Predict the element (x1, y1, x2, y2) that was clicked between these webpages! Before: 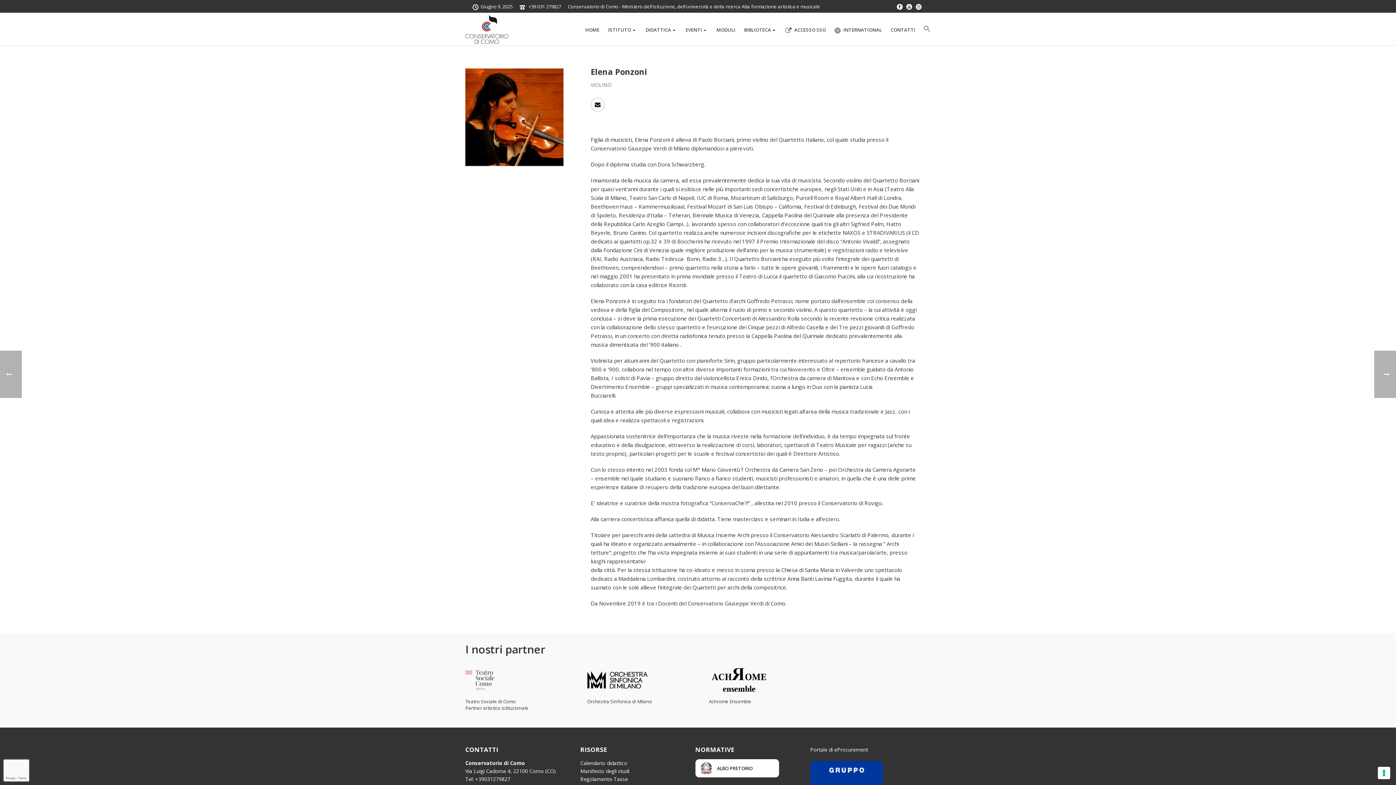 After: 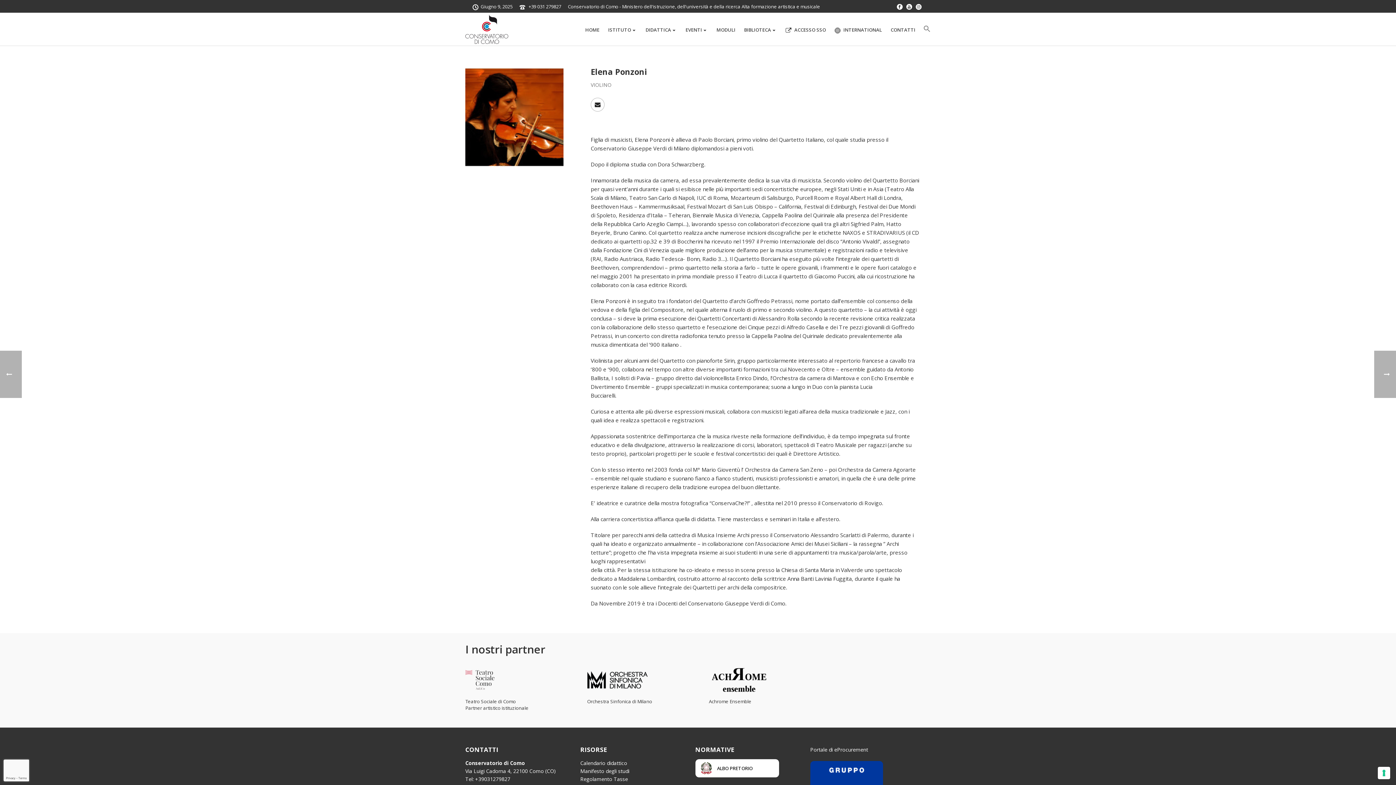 Action: bbox: (906, 1, 912, 10)